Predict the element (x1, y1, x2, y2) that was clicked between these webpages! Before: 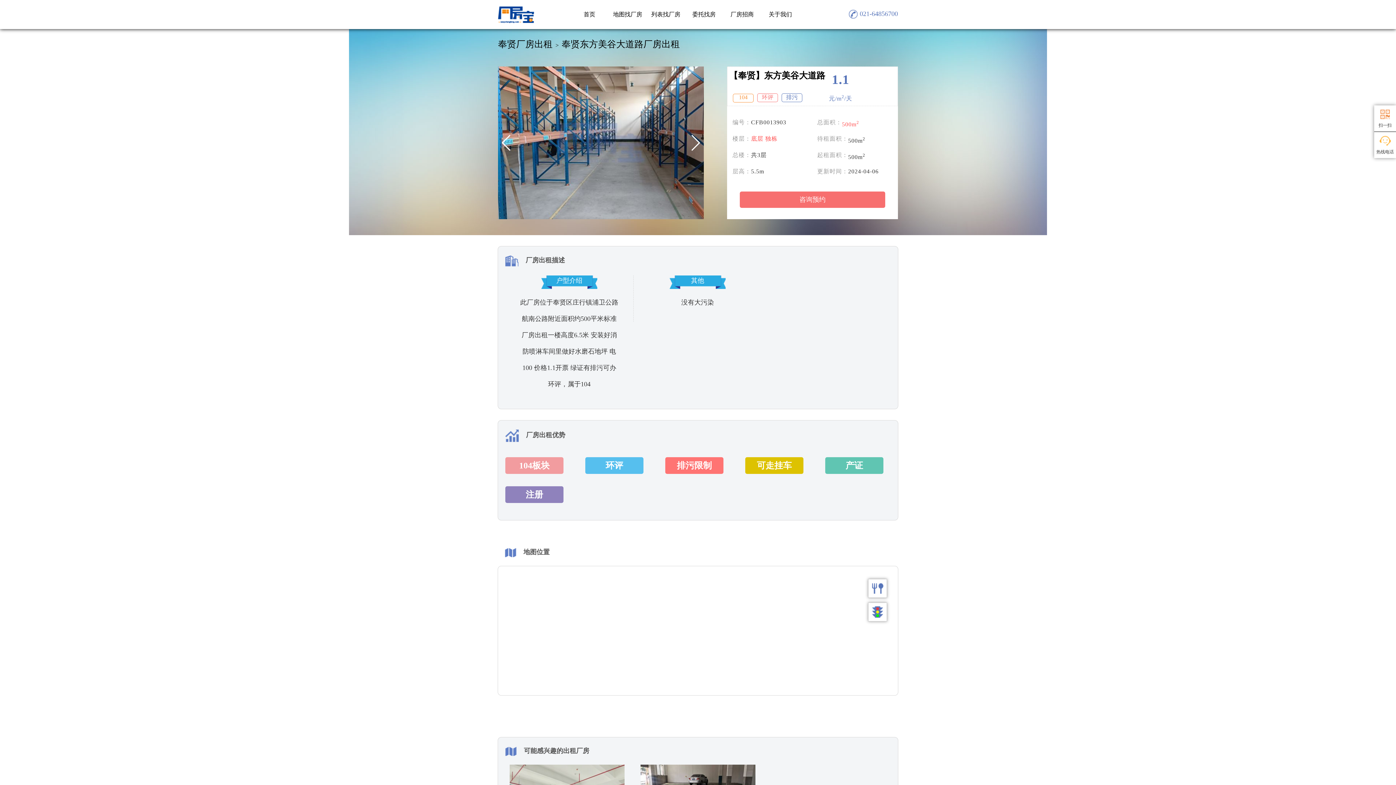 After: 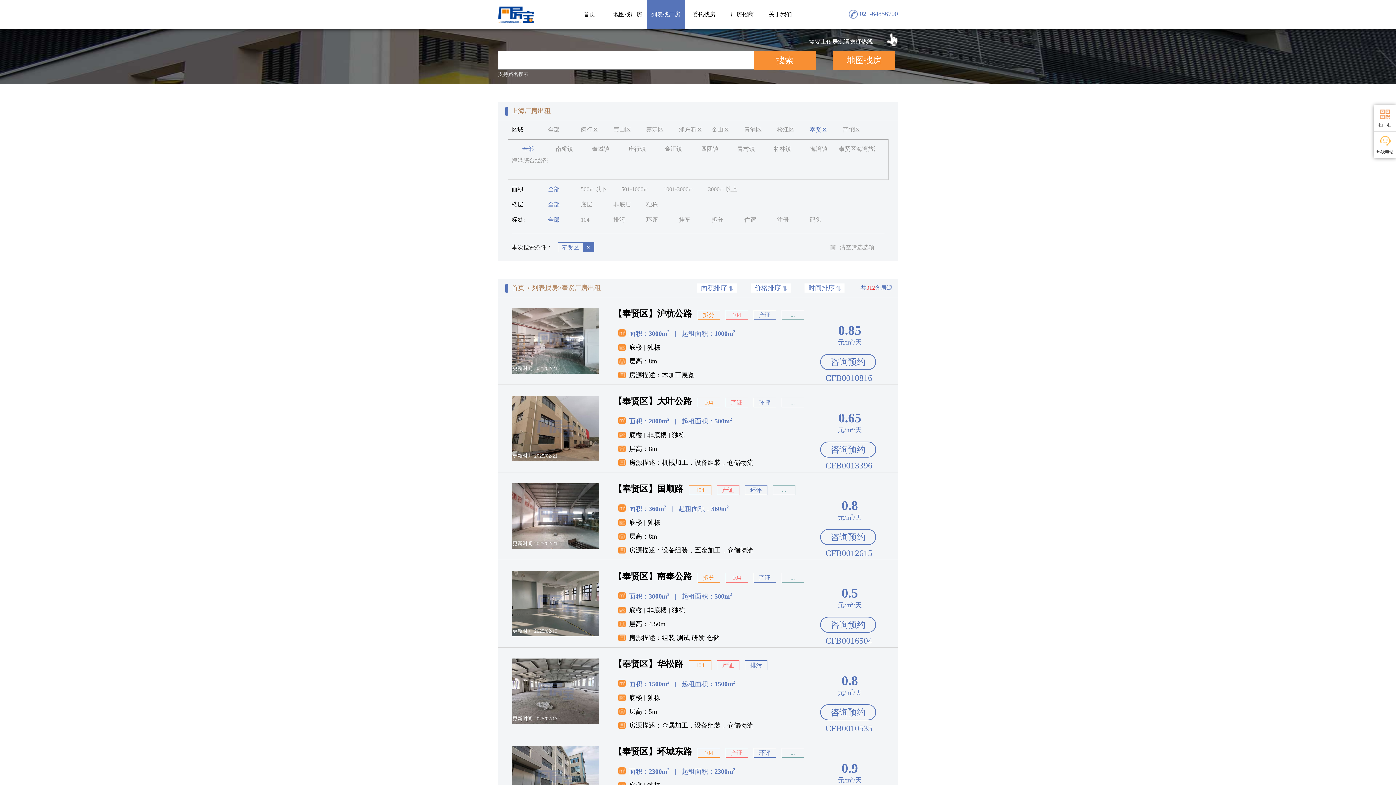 Action: label: 奉贤厂房出租 bbox: (498, 39, 552, 49)